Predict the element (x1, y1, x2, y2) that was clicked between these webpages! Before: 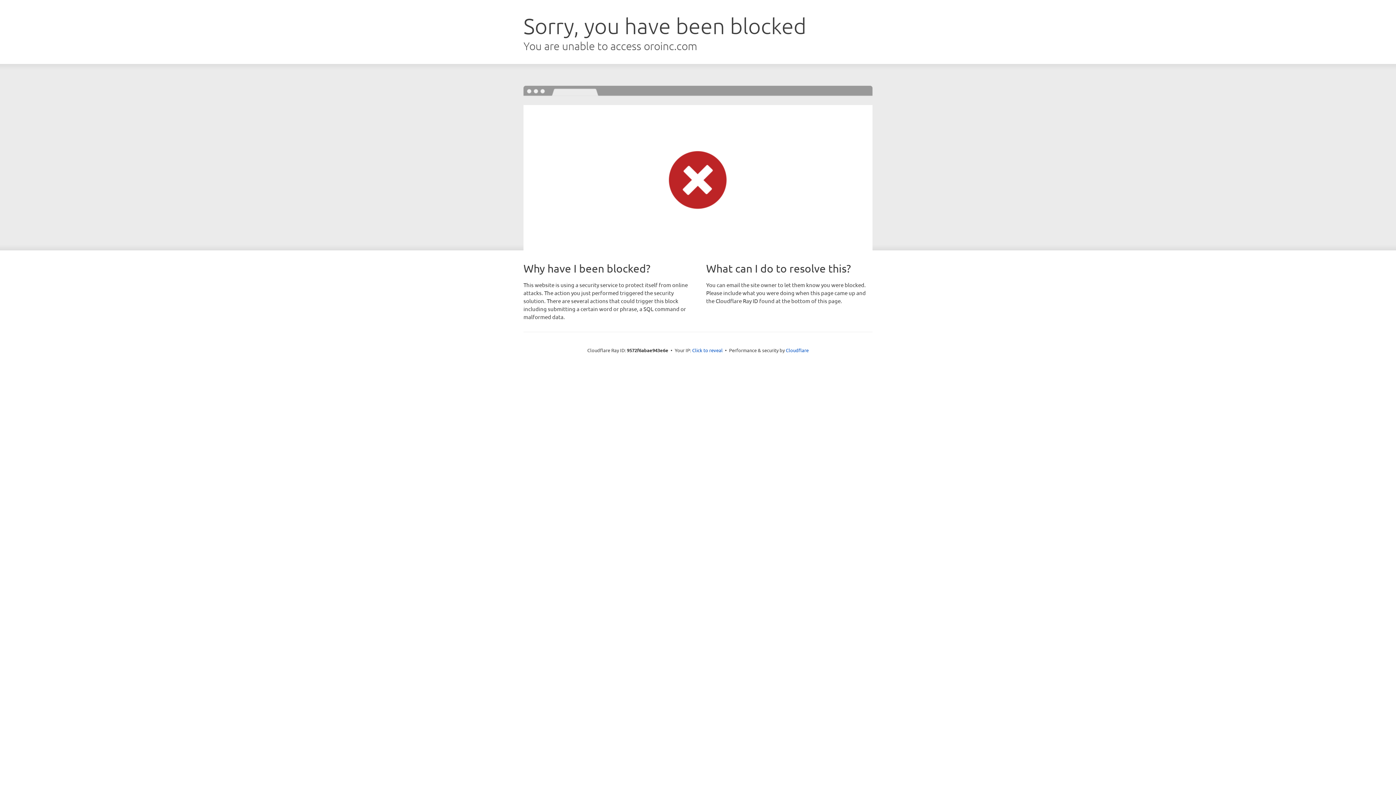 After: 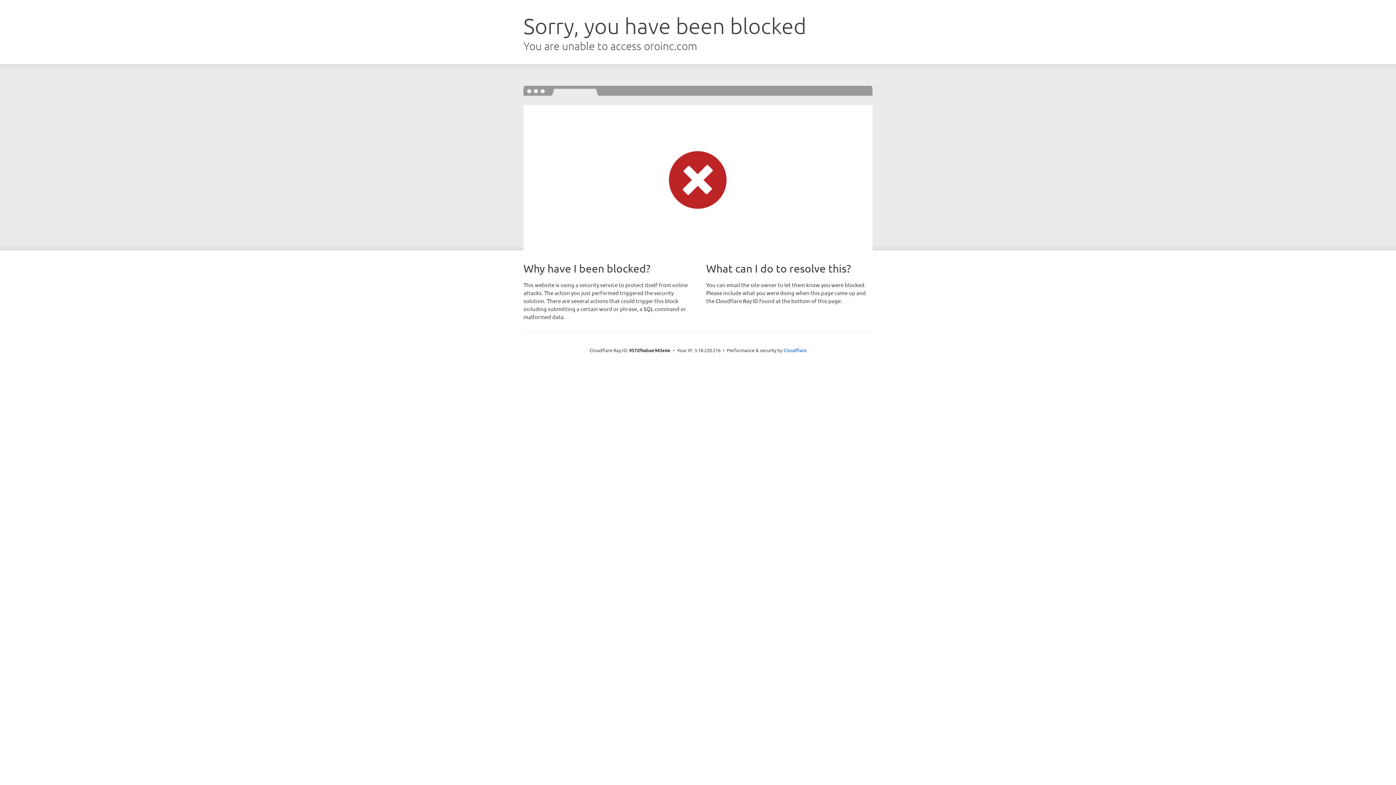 Action: label: Click to reveal bbox: (692, 346, 722, 353)